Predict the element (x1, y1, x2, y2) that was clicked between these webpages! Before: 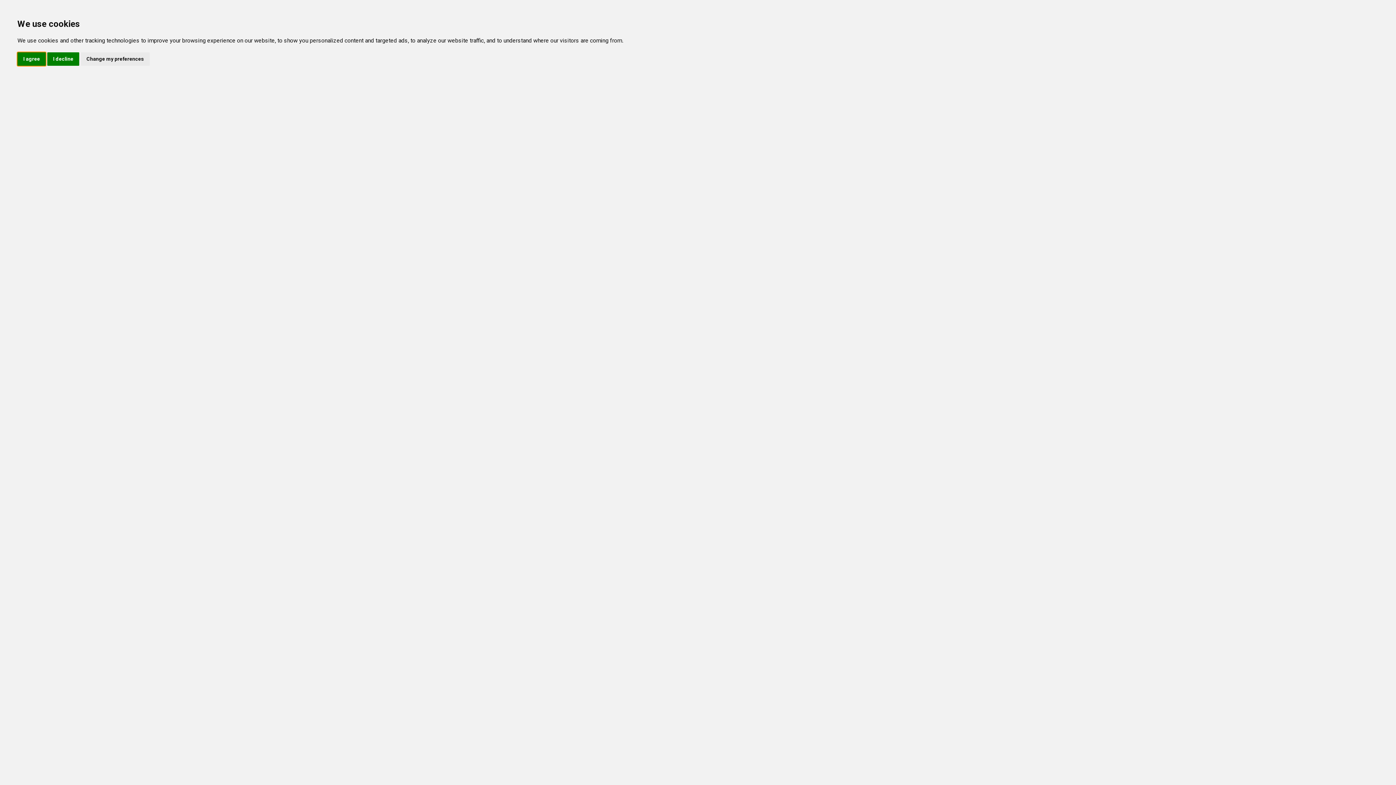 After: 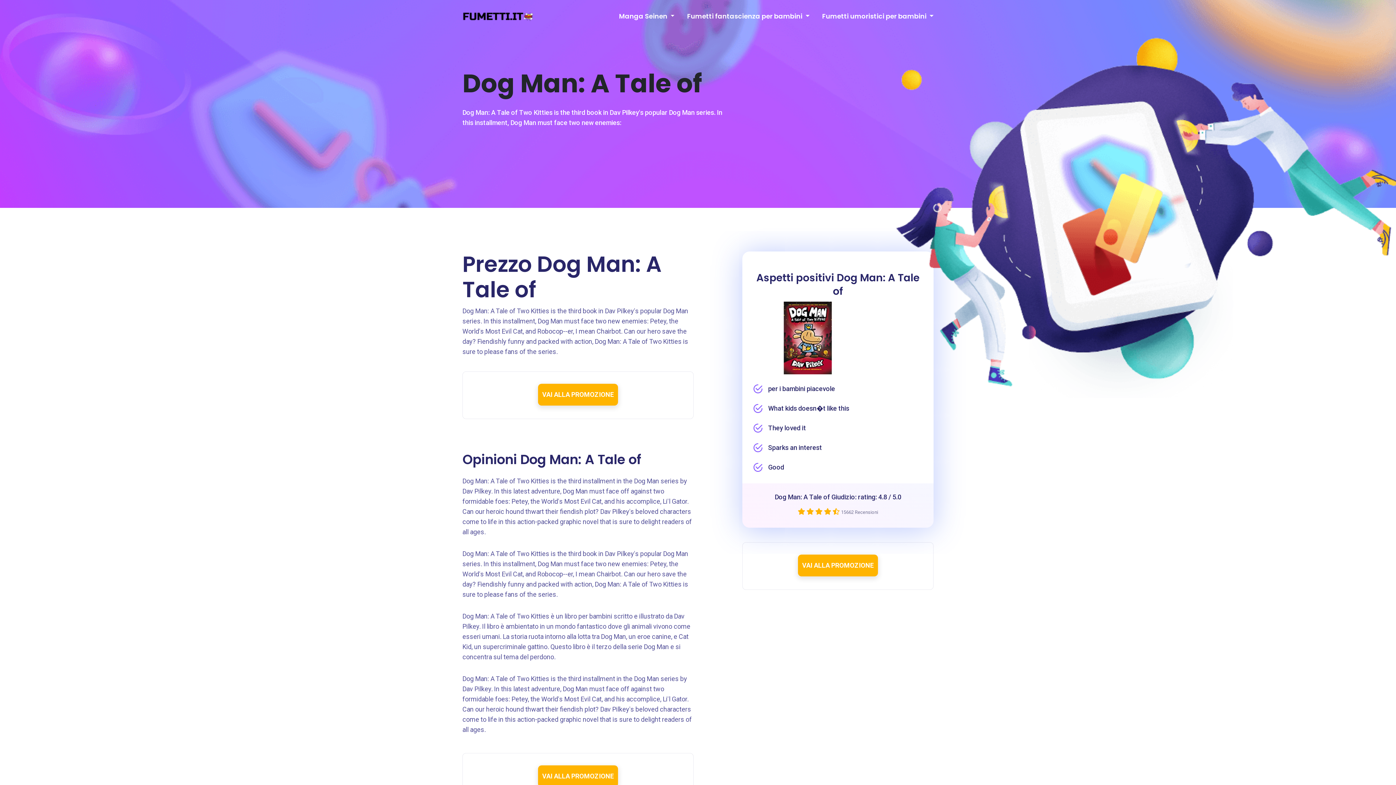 Action: bbox: (47, 52, 79, 65) label: I decline